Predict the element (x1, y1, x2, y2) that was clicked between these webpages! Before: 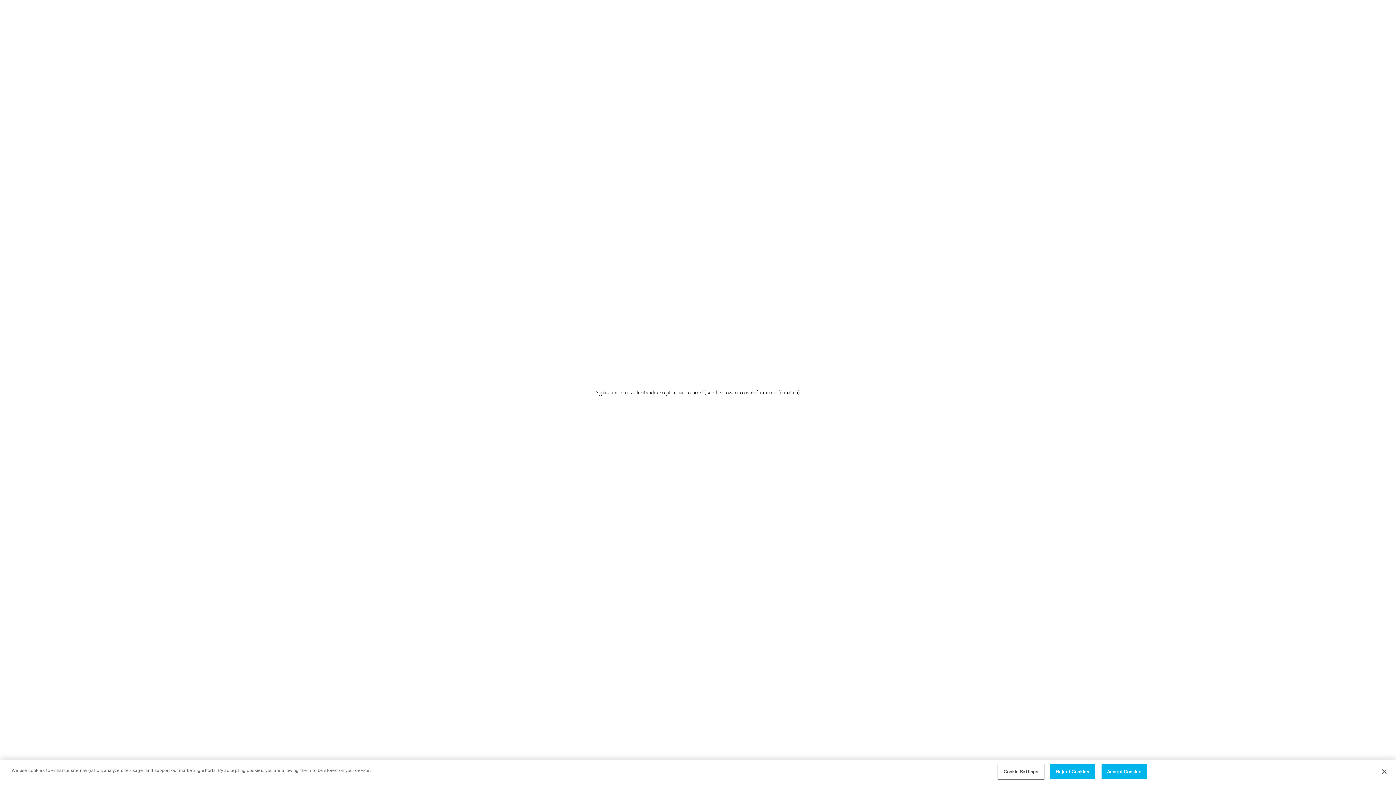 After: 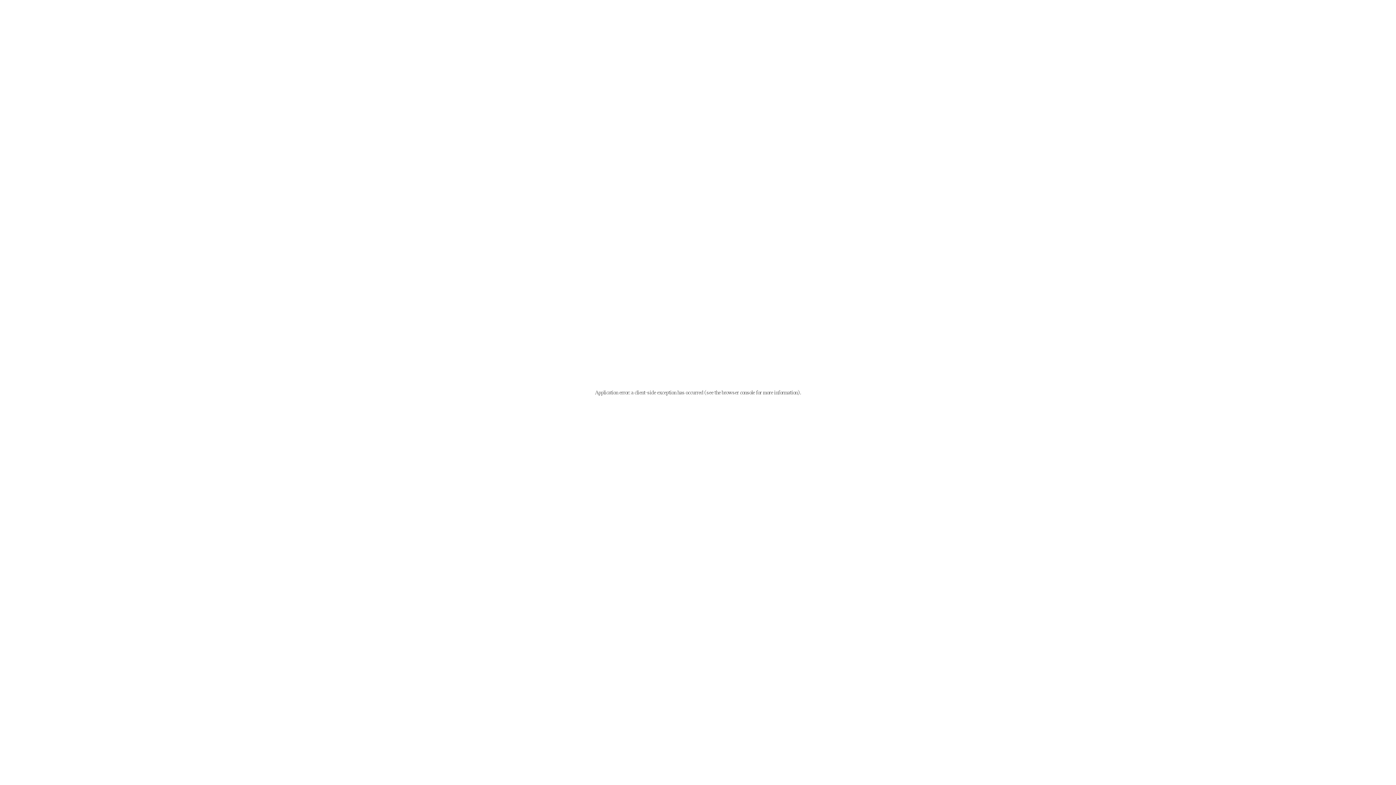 Action: label: Reject Cookies bbox: (1050, 768, 1095, 783)